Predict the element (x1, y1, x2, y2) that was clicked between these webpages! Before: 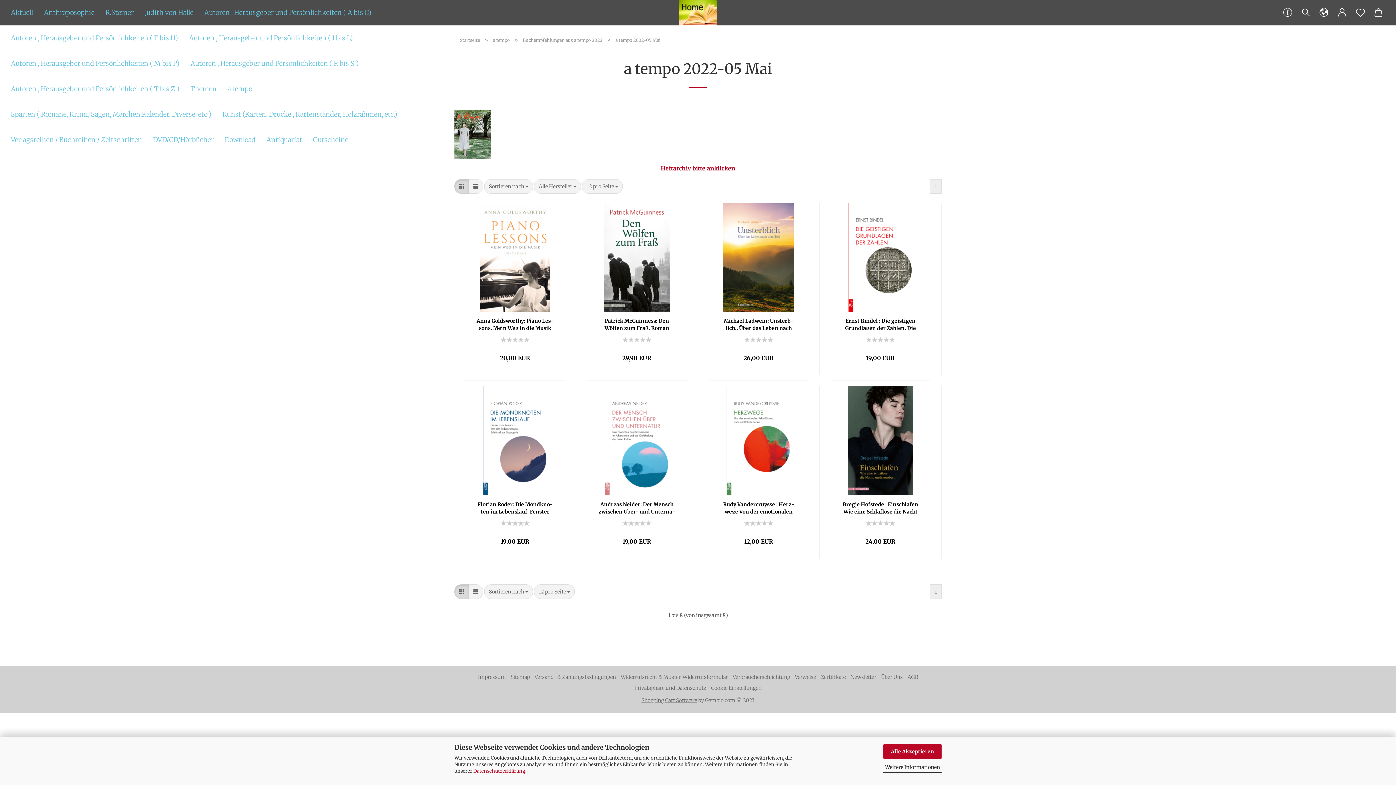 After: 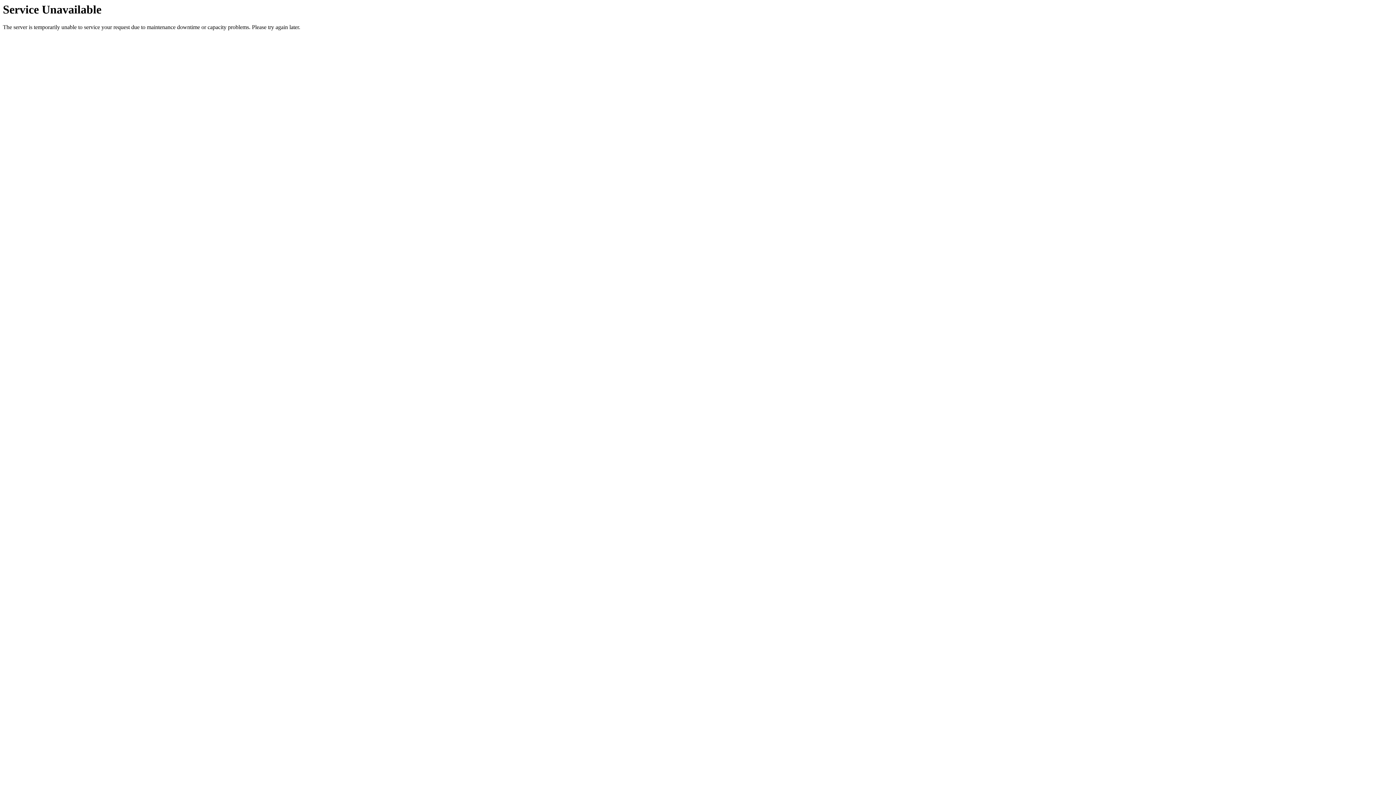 Action: bbox: (846, 253, 915, 260)